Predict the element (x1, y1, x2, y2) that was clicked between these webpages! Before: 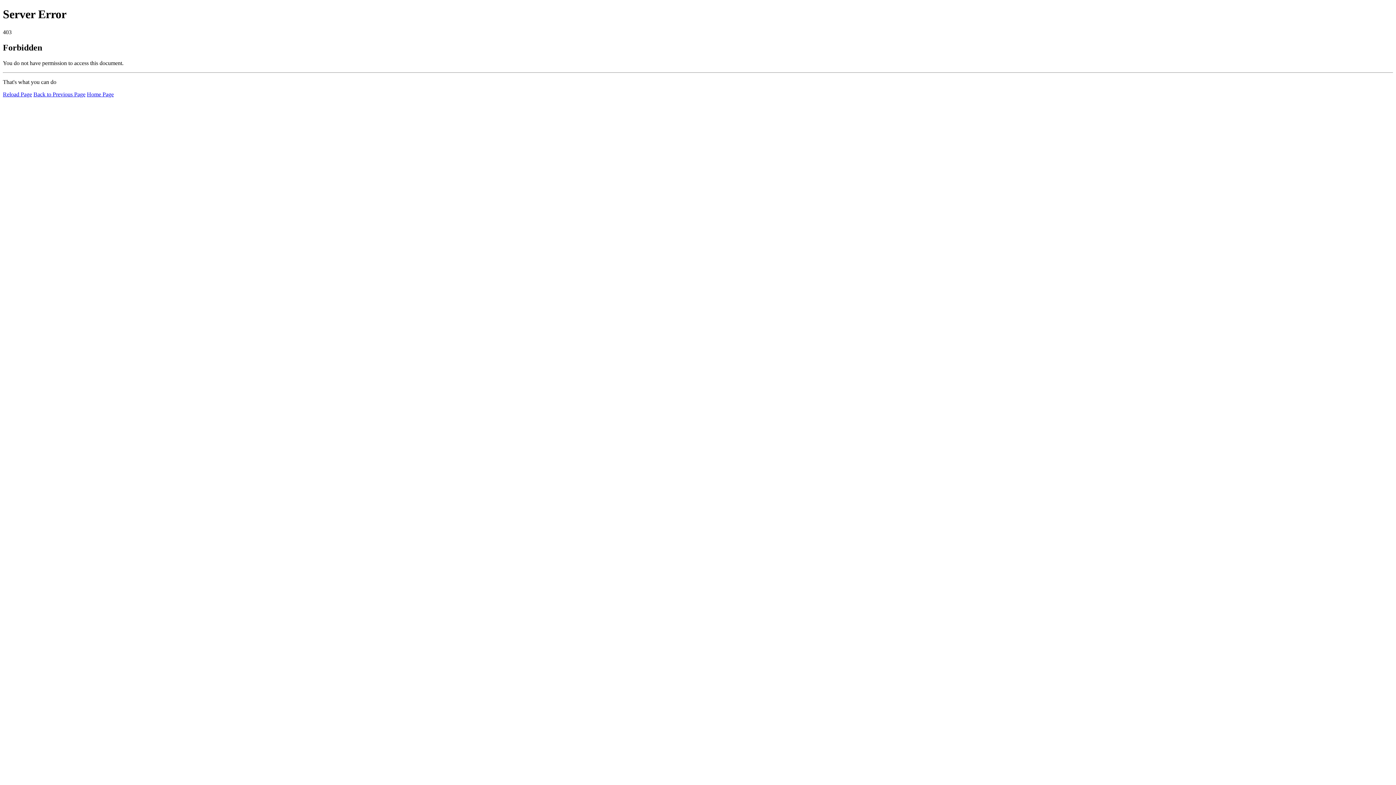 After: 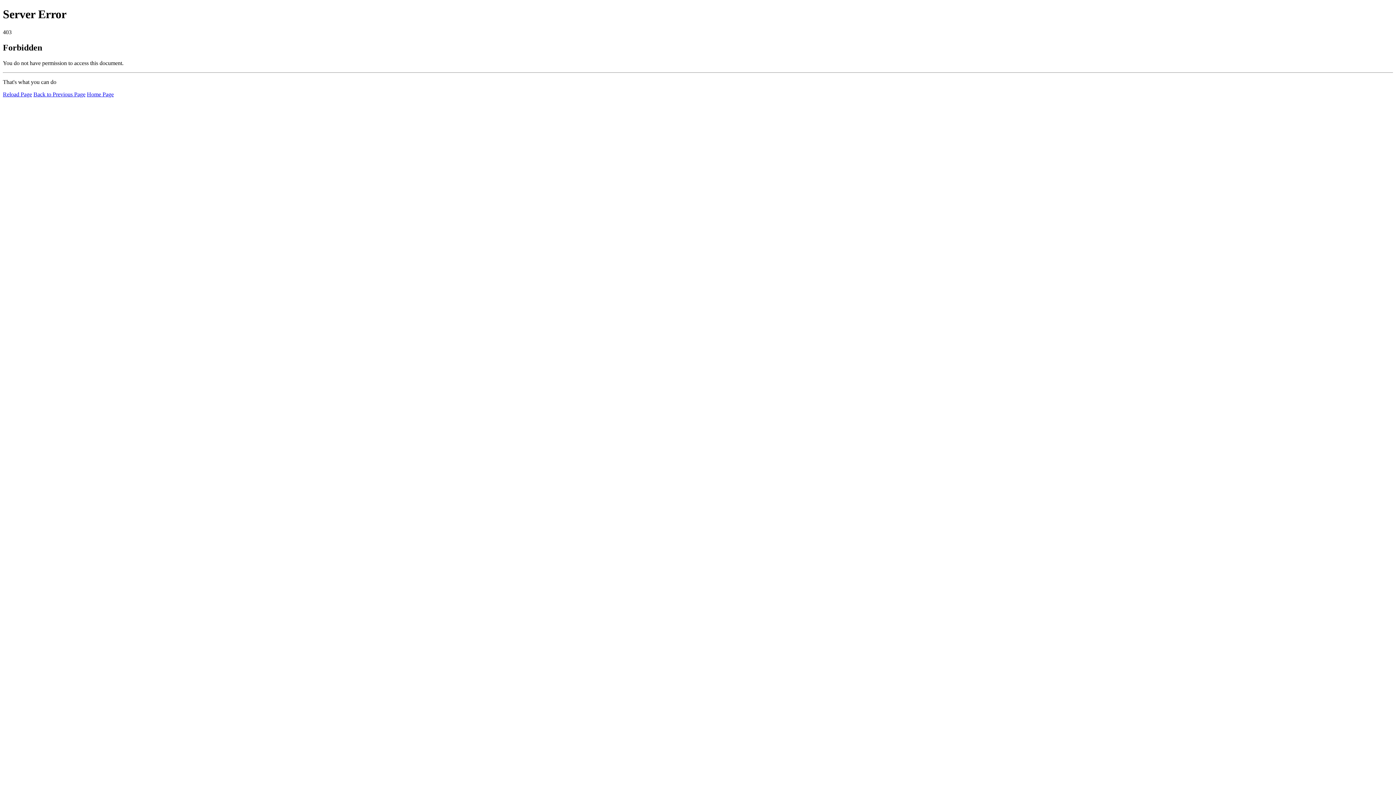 Action: bbox: (2, 91, 32, 97) label: Reload Page